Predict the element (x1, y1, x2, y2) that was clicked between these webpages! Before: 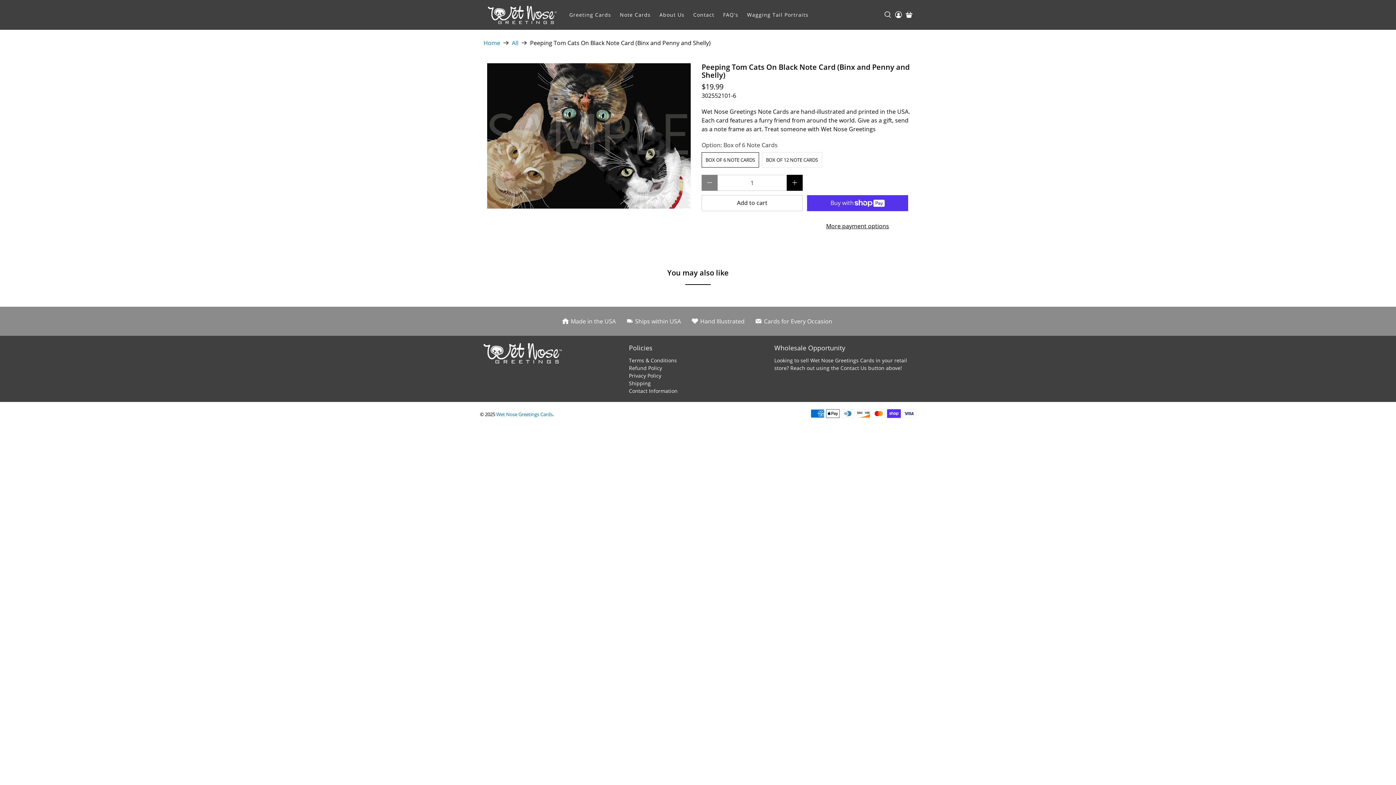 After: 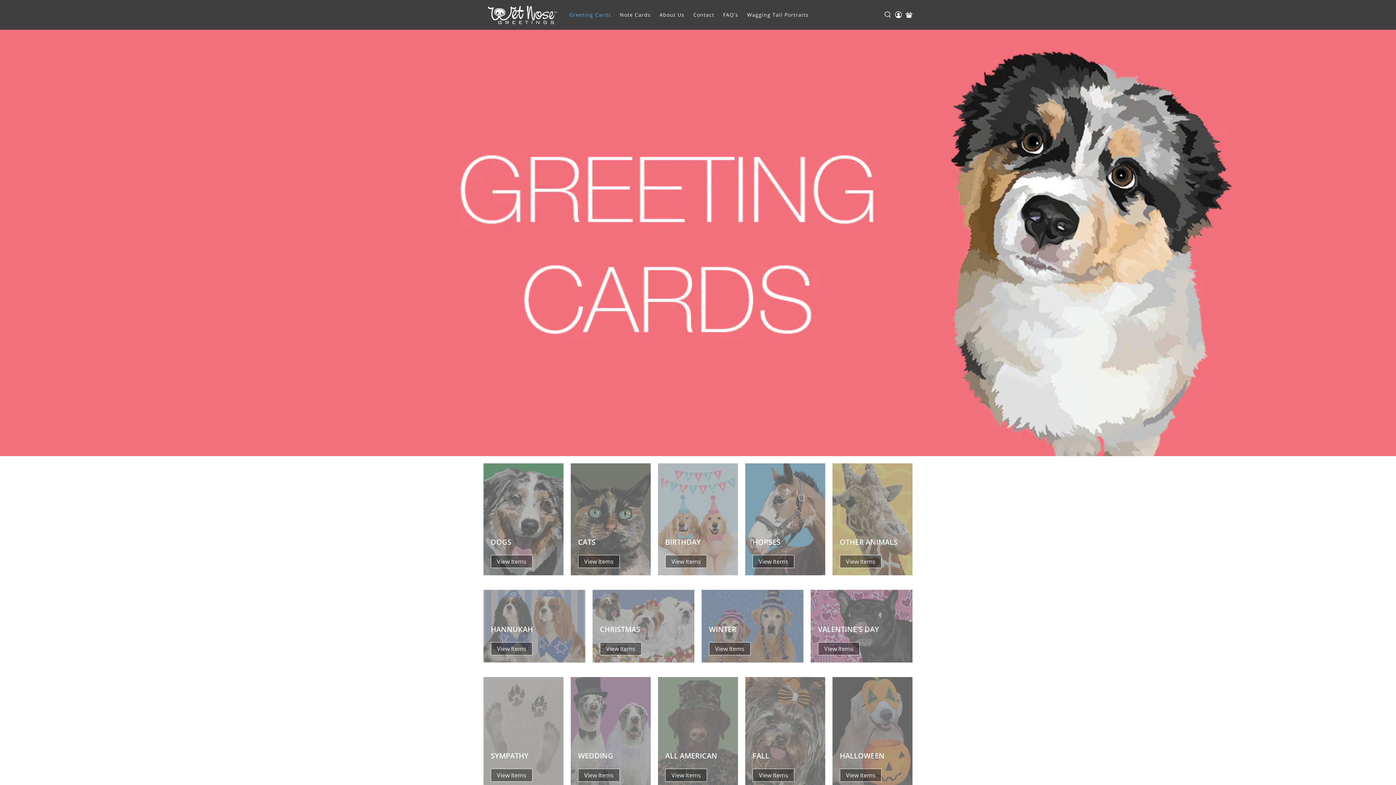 Action: bbox: (565, 5, 615, 24) label: Greeting Cards